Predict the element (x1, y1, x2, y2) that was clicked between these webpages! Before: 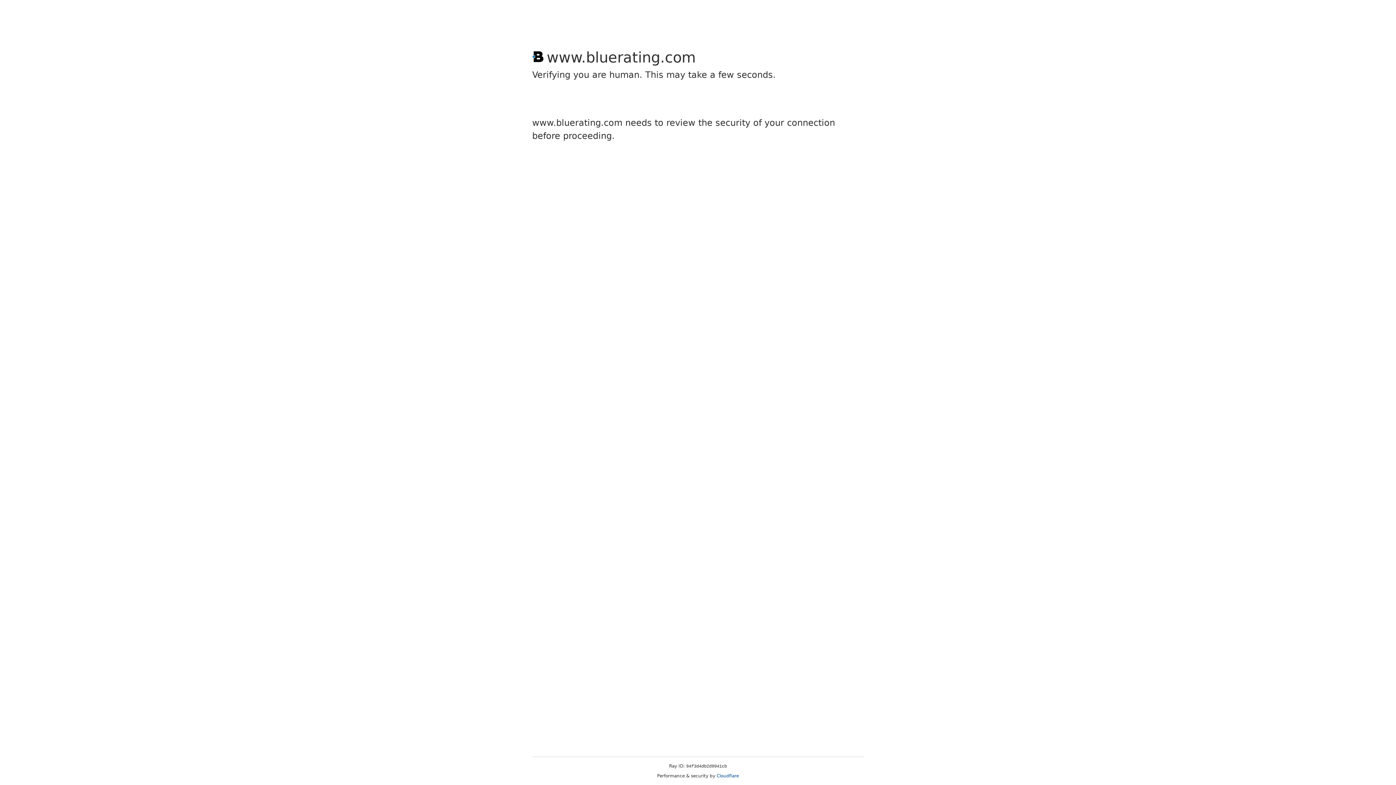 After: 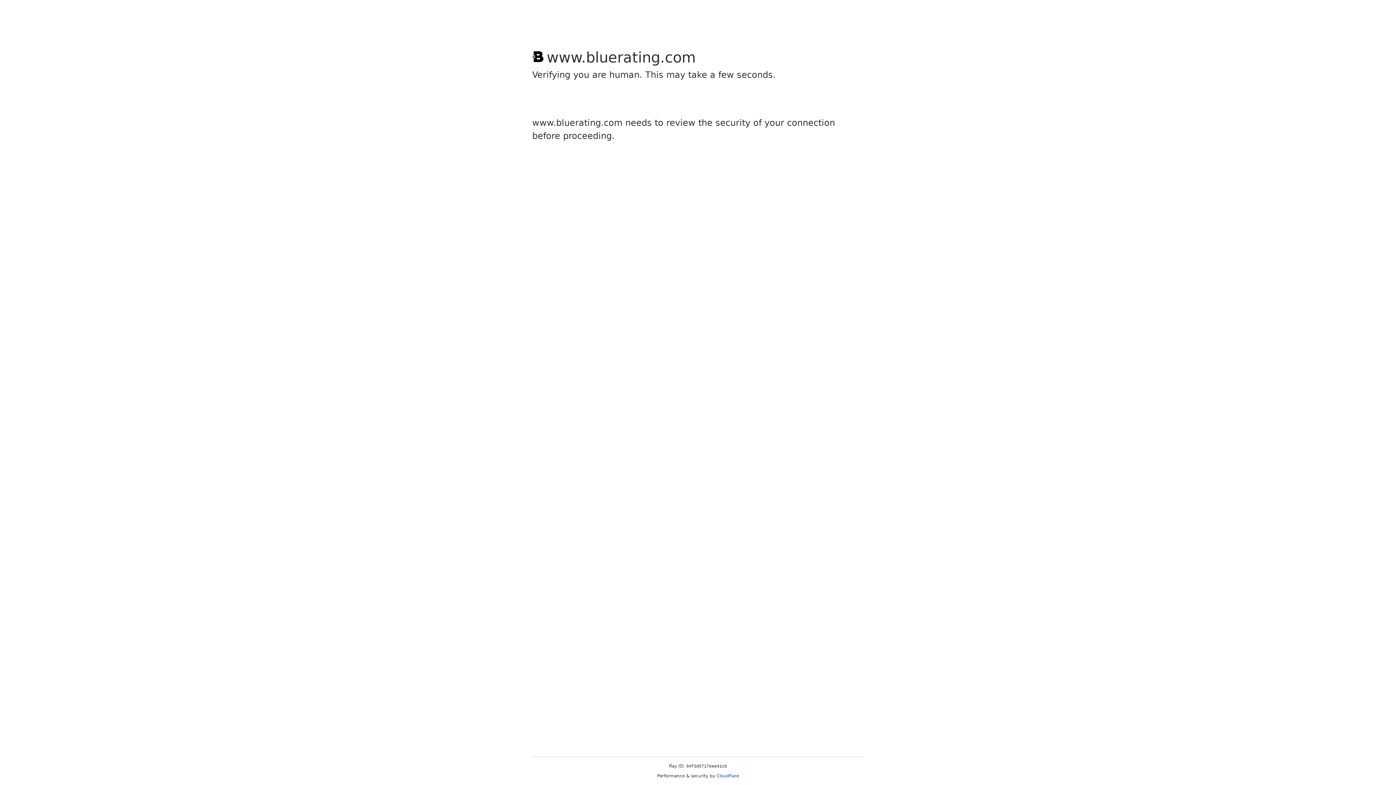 Action: bbox: (716, 773, 739, 778) label: Cloudflare